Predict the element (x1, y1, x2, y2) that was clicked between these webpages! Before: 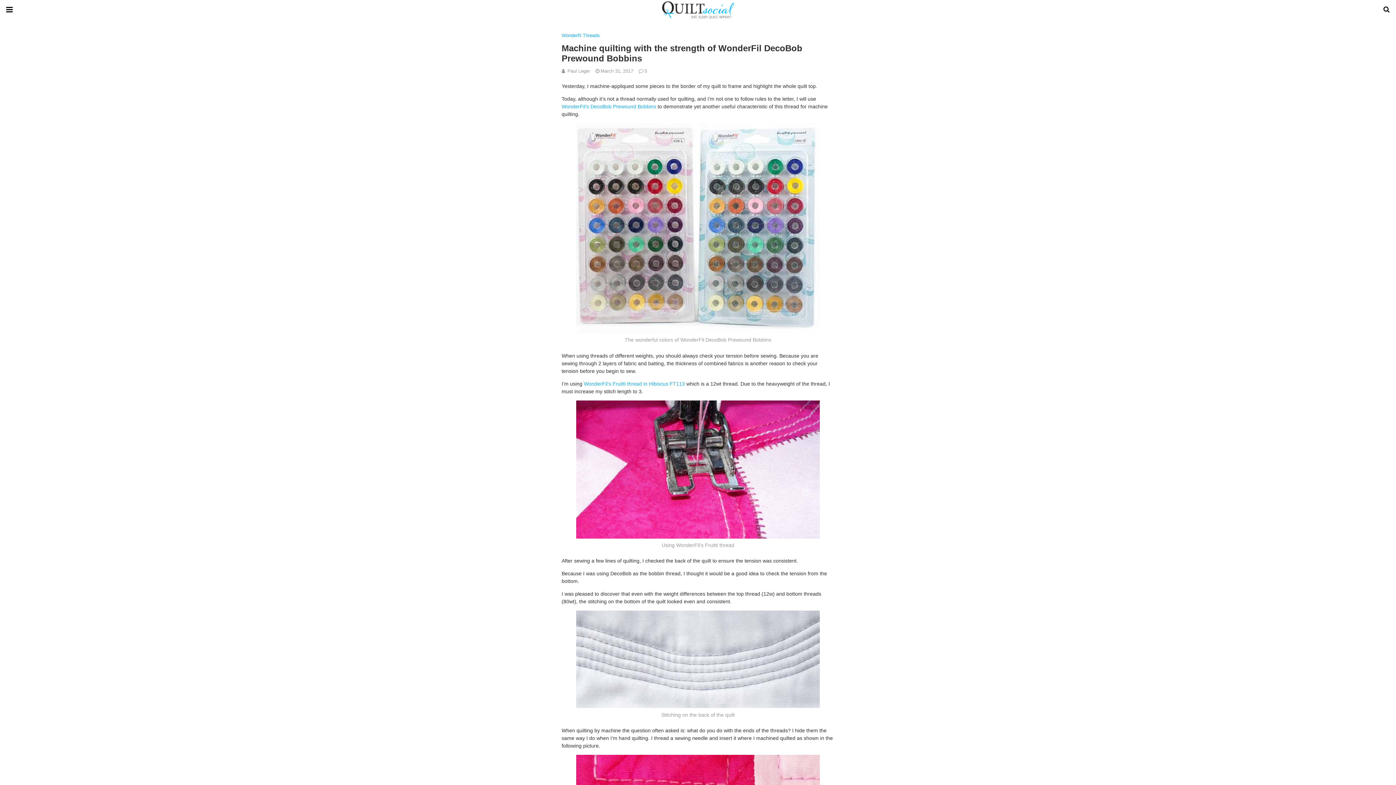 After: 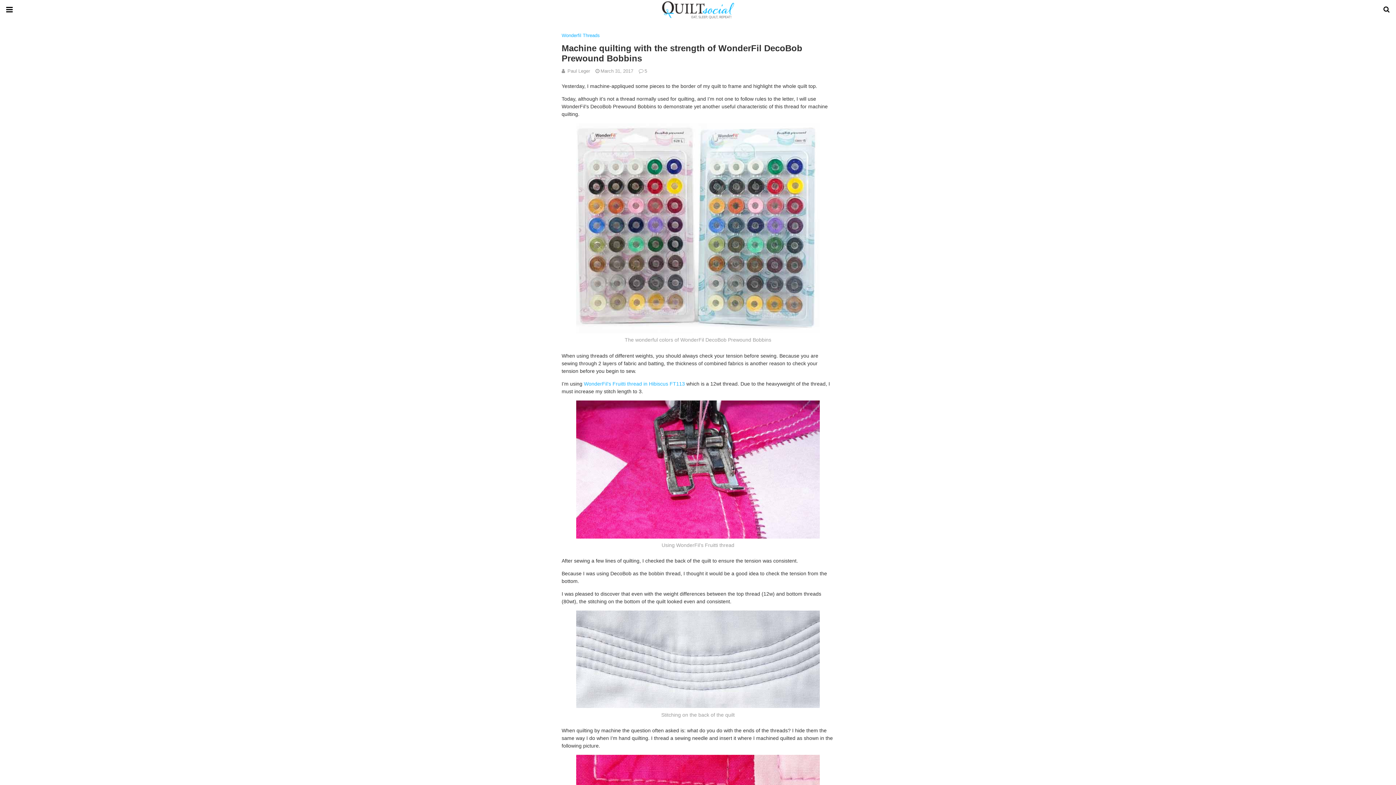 Action: bbox: (561, 103, 656, 109) label: WonderFil’s DecoBob Prewound Bobbins